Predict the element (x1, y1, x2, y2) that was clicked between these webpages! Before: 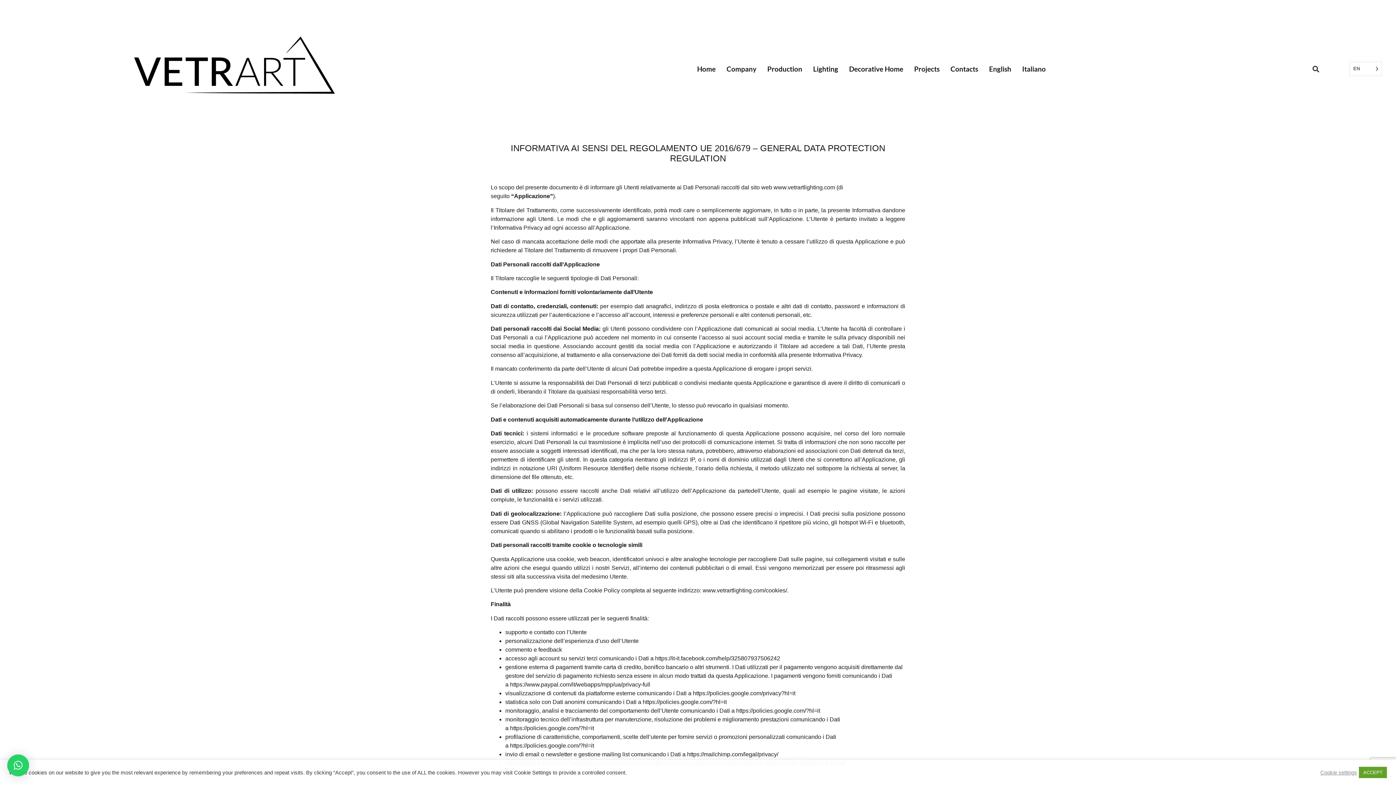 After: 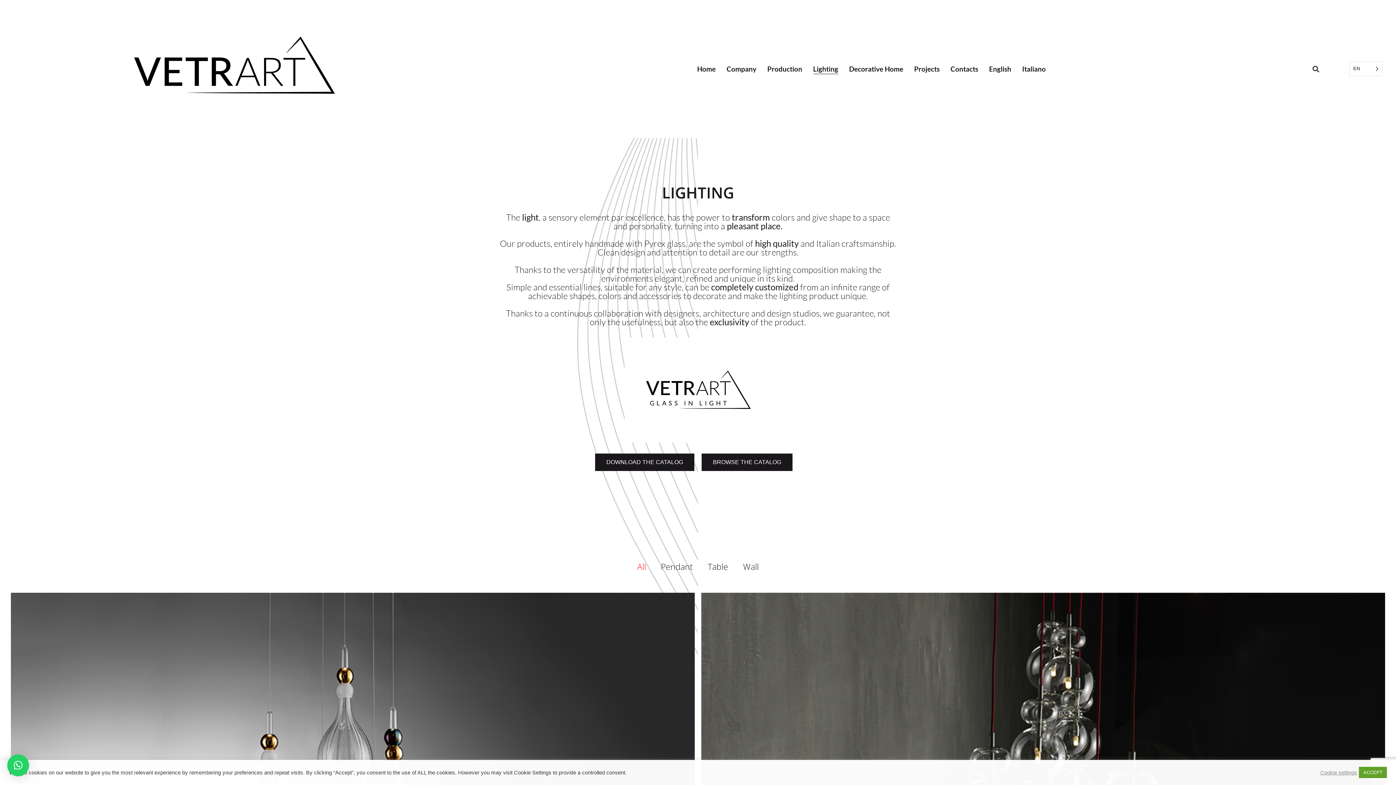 Action: label: Lighting bbox: (813, 63, 838, 74)